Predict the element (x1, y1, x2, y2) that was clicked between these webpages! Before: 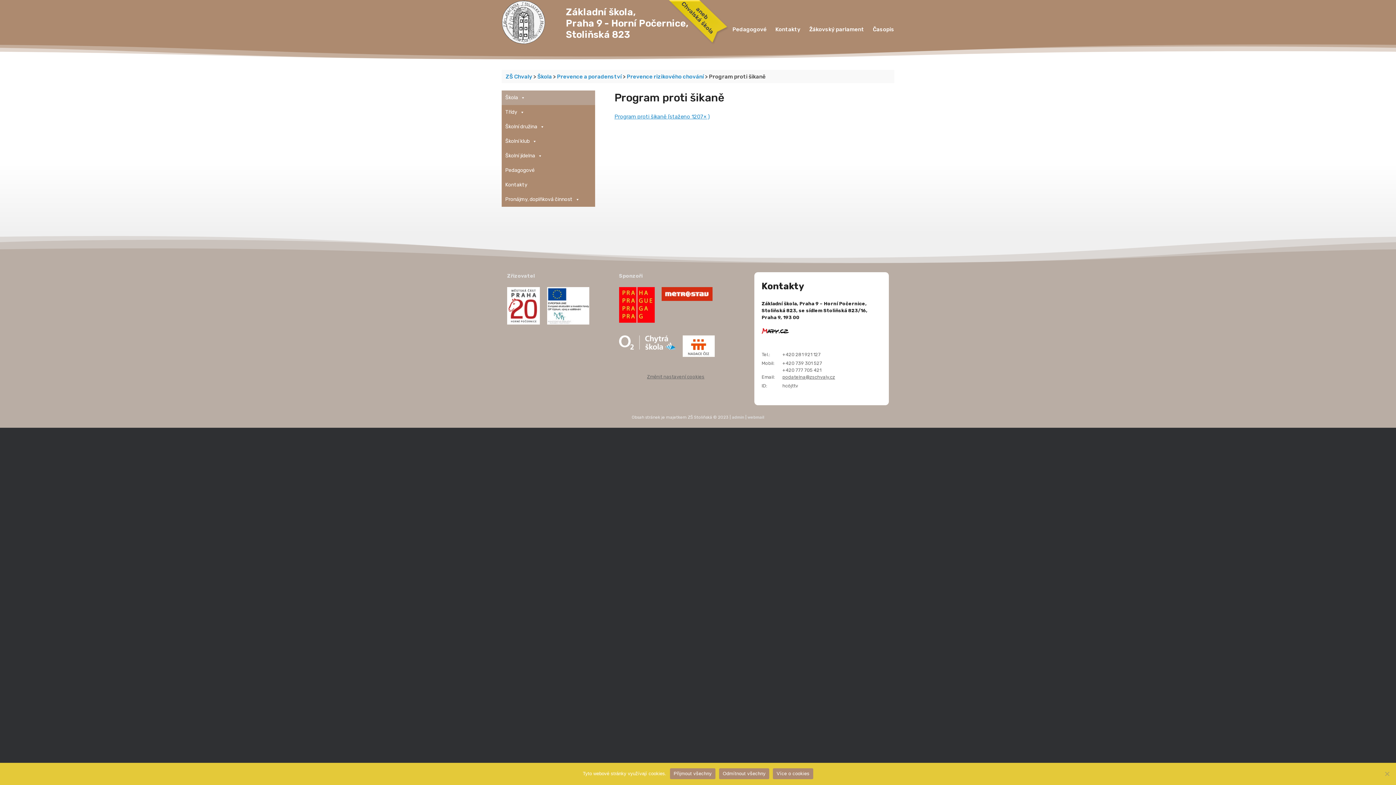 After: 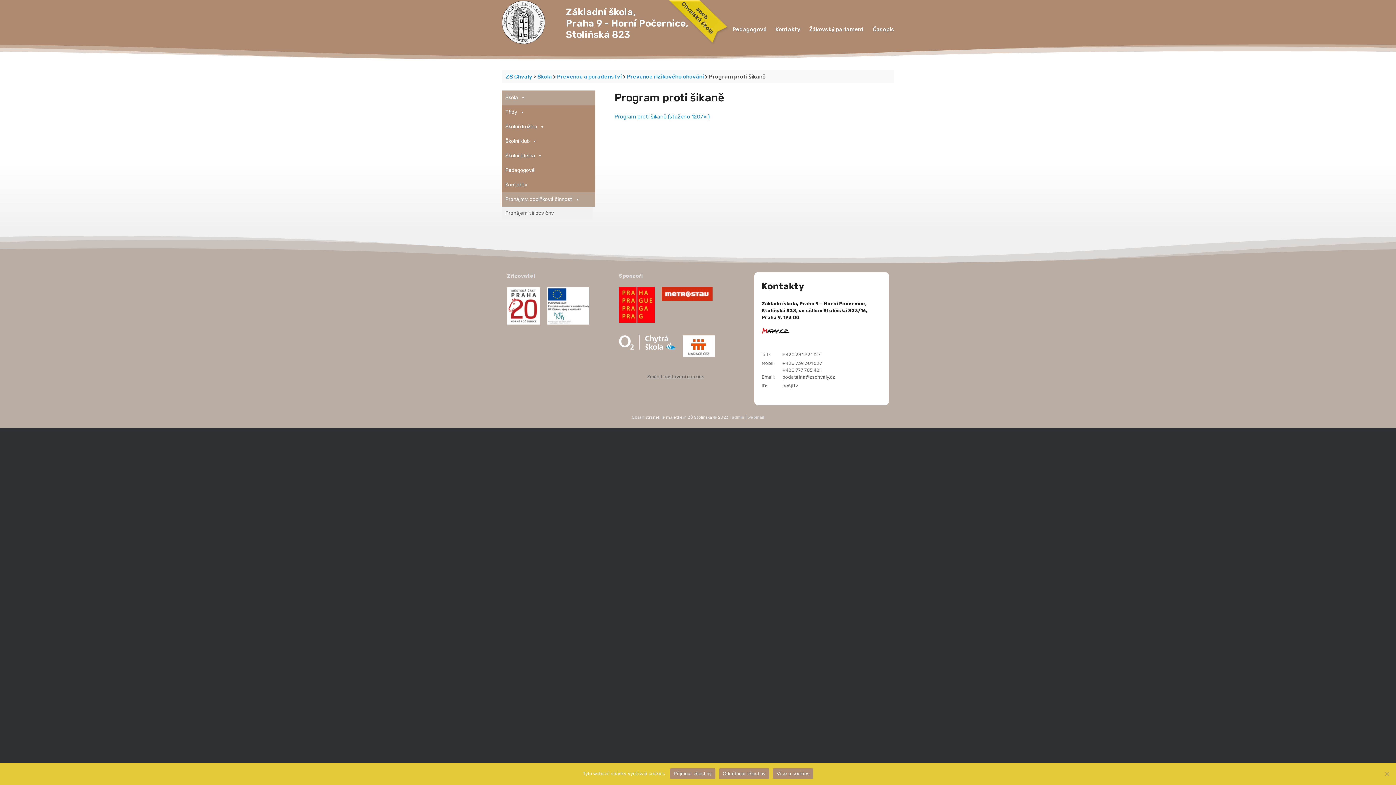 Action: label: Pronájmy, doplňková činnost bbox: (501, 192, 595, 206)